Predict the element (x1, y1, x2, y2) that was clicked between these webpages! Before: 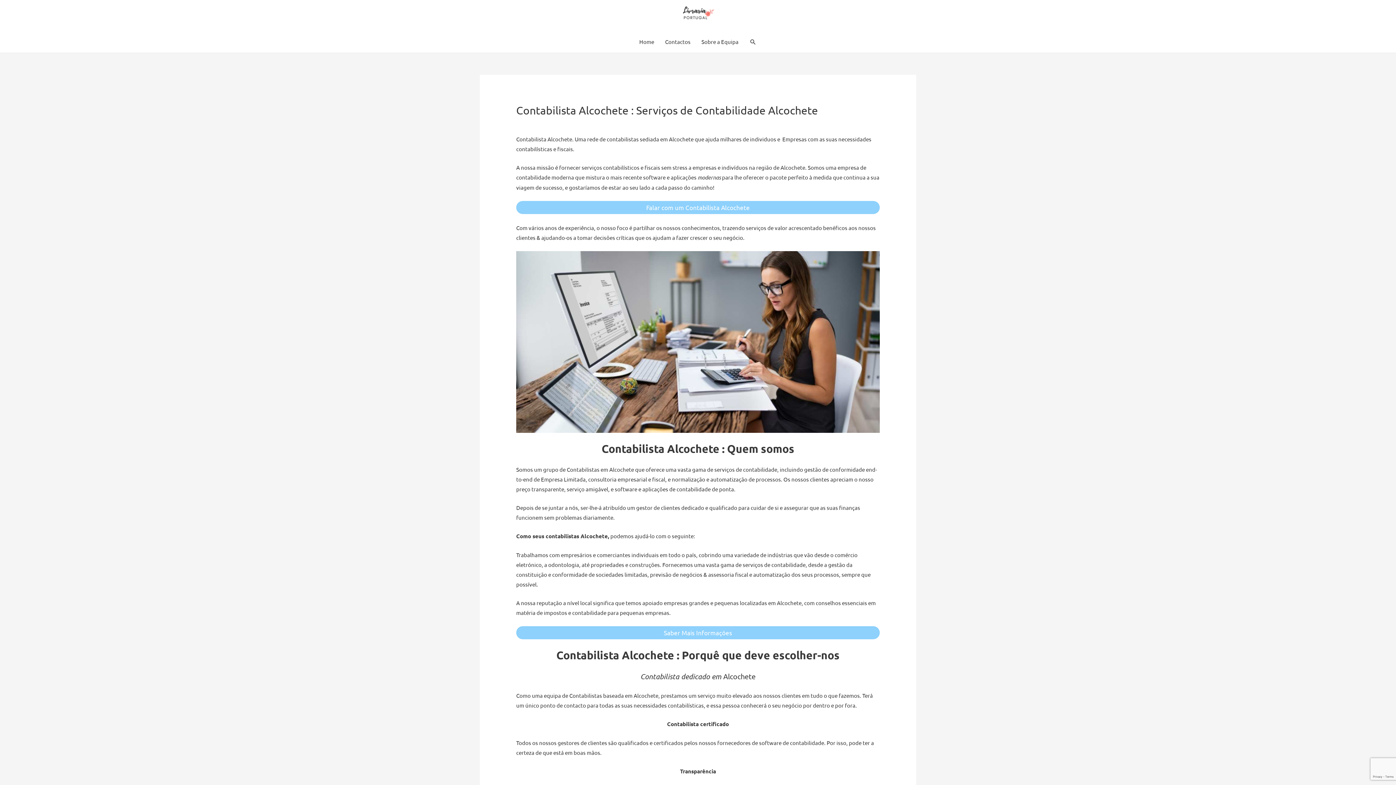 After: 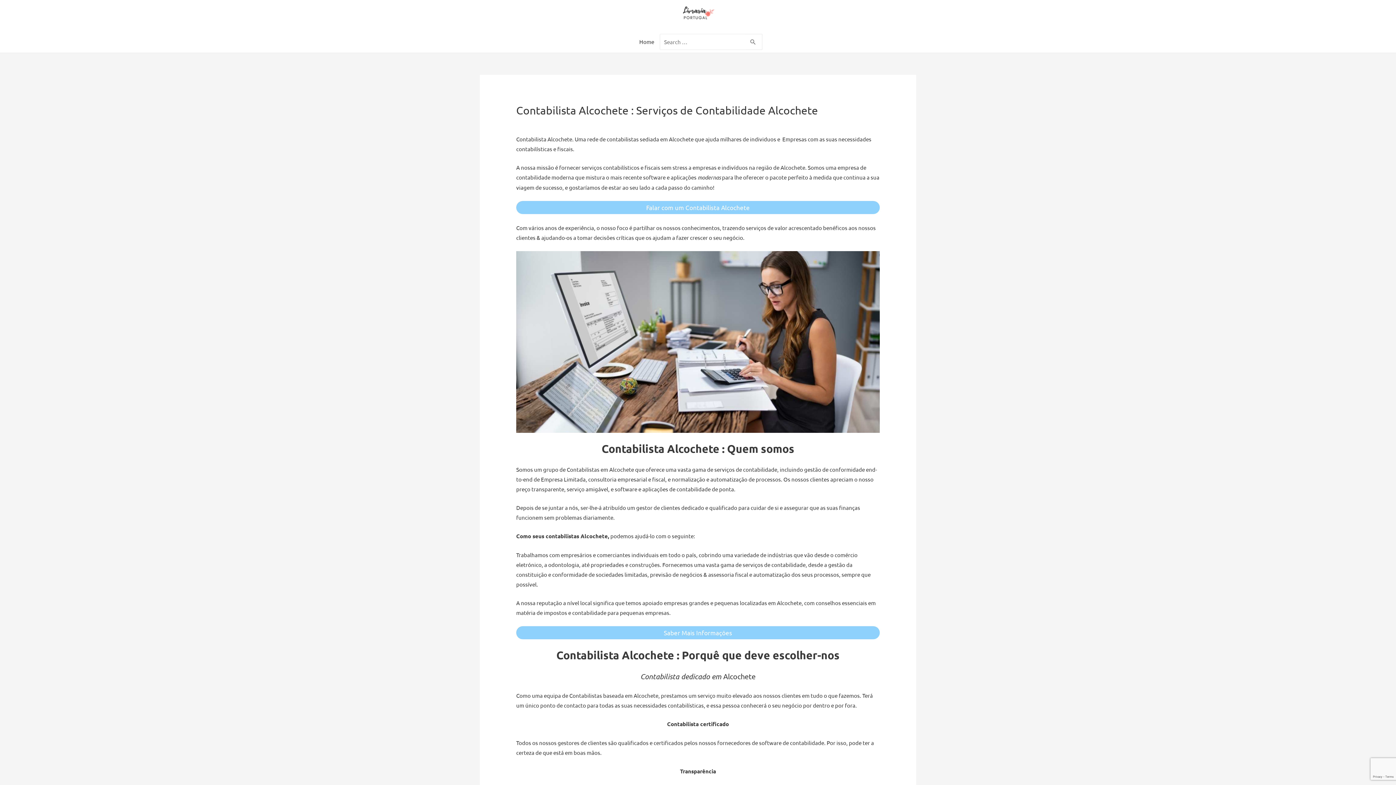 Action: bbox: (749, 38, 756, 45) label: Search icon link